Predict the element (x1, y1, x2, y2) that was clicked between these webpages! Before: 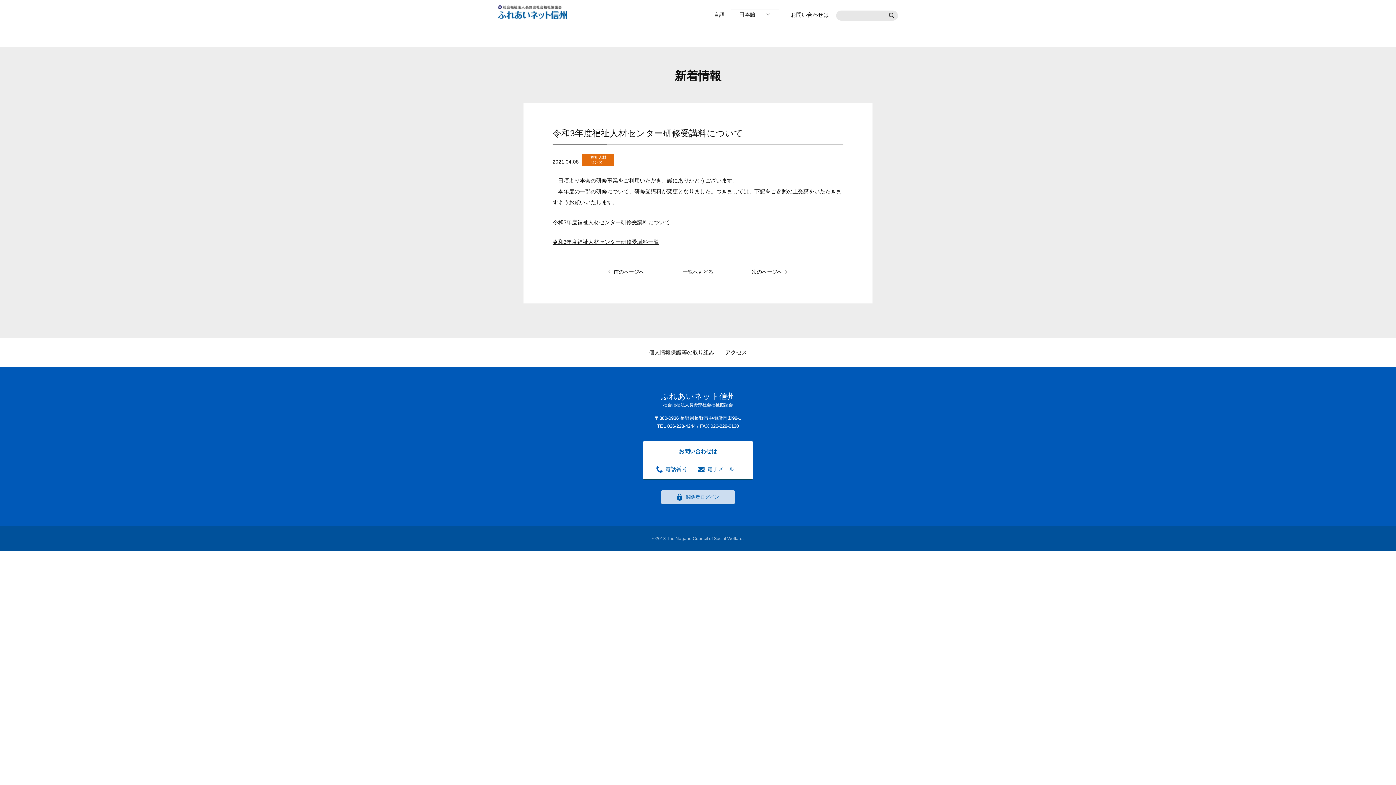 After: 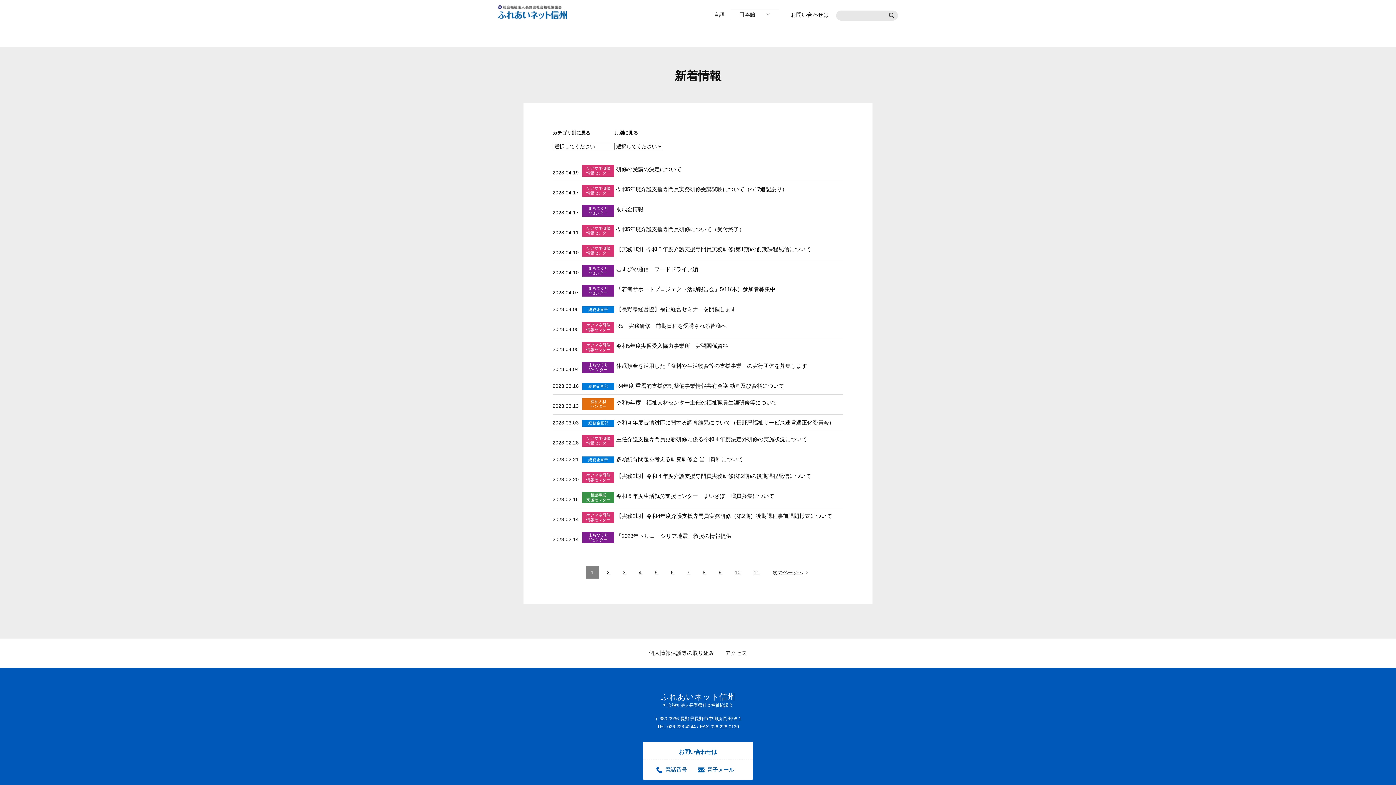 Action: label: 一覧へもどる bbox: (677, 265, 718, 278)